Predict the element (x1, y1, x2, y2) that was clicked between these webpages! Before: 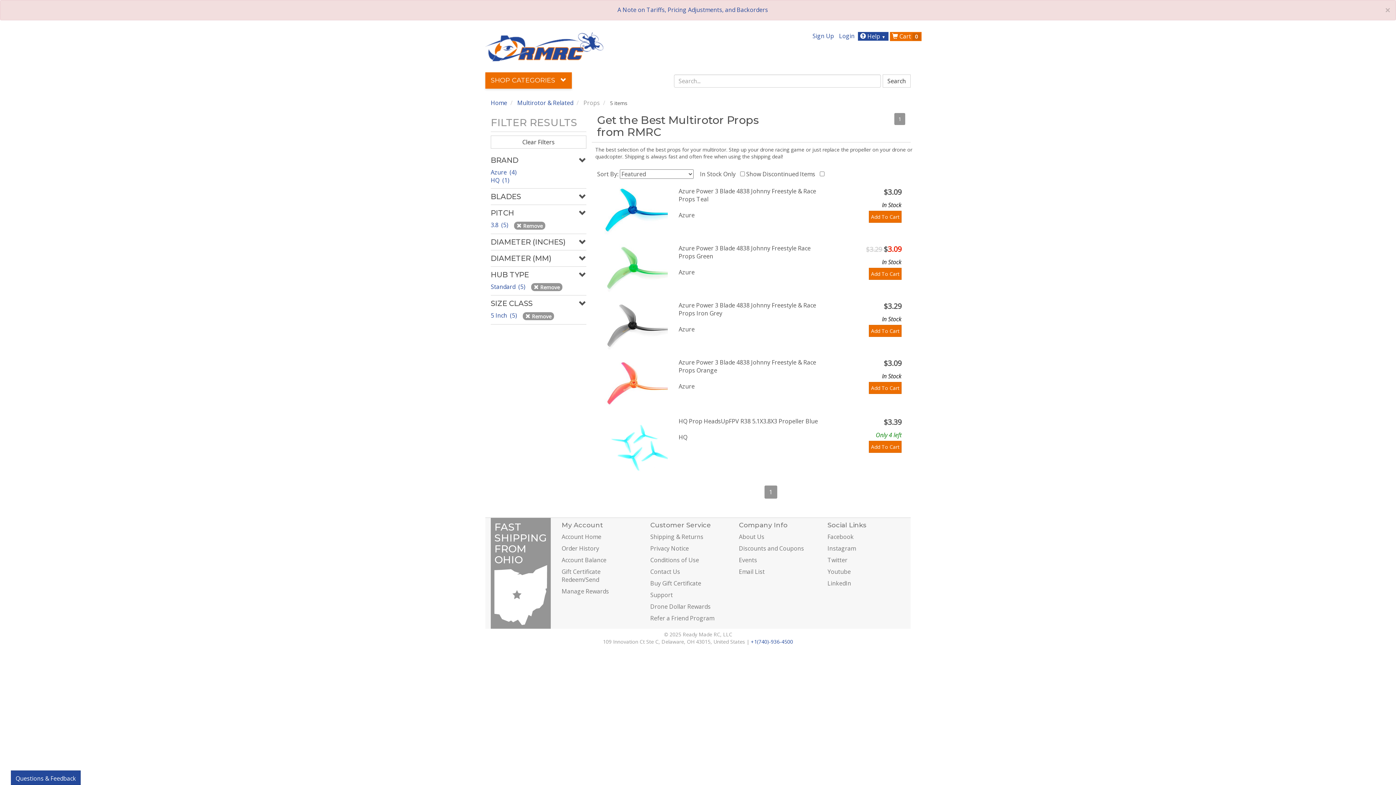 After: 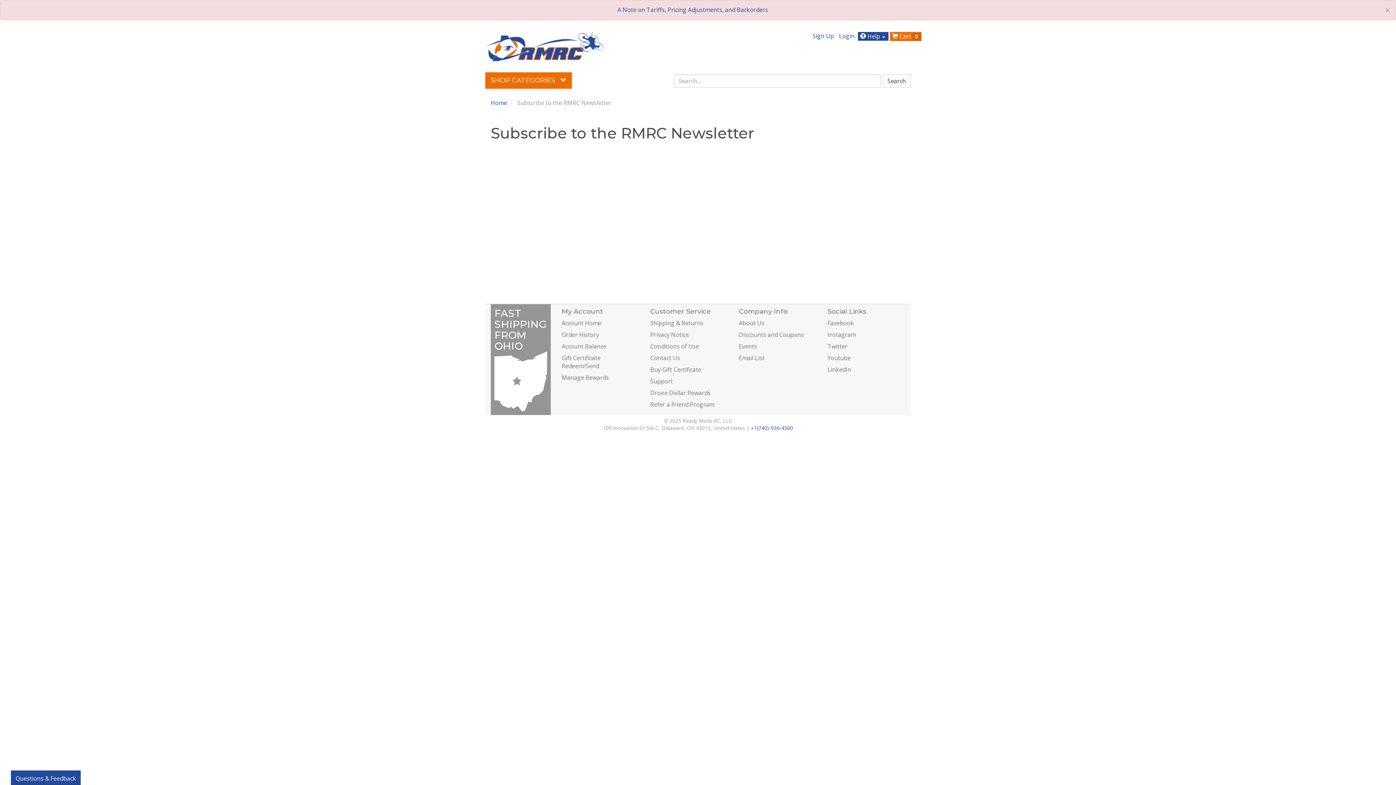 Action: bbox: (739, 568, 764, 576) label: Email List